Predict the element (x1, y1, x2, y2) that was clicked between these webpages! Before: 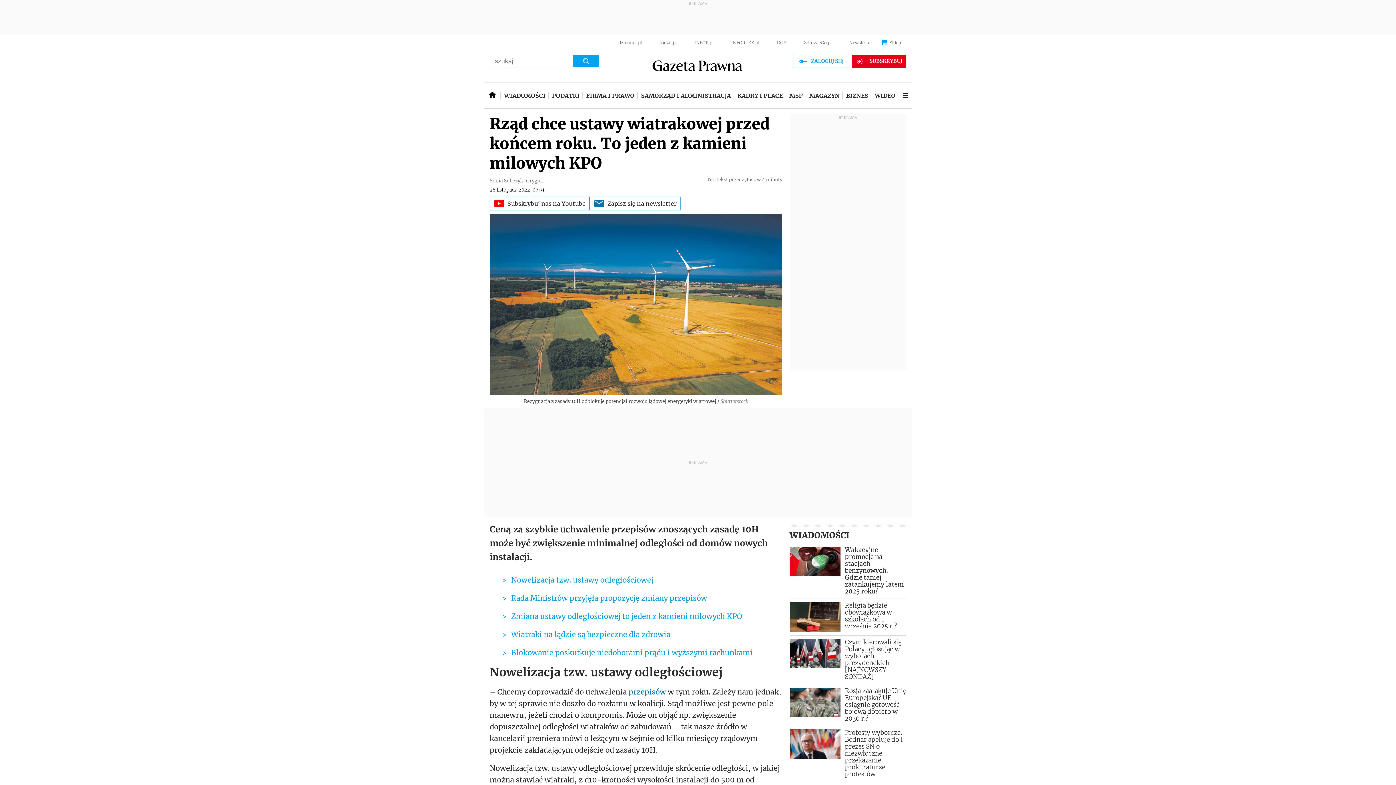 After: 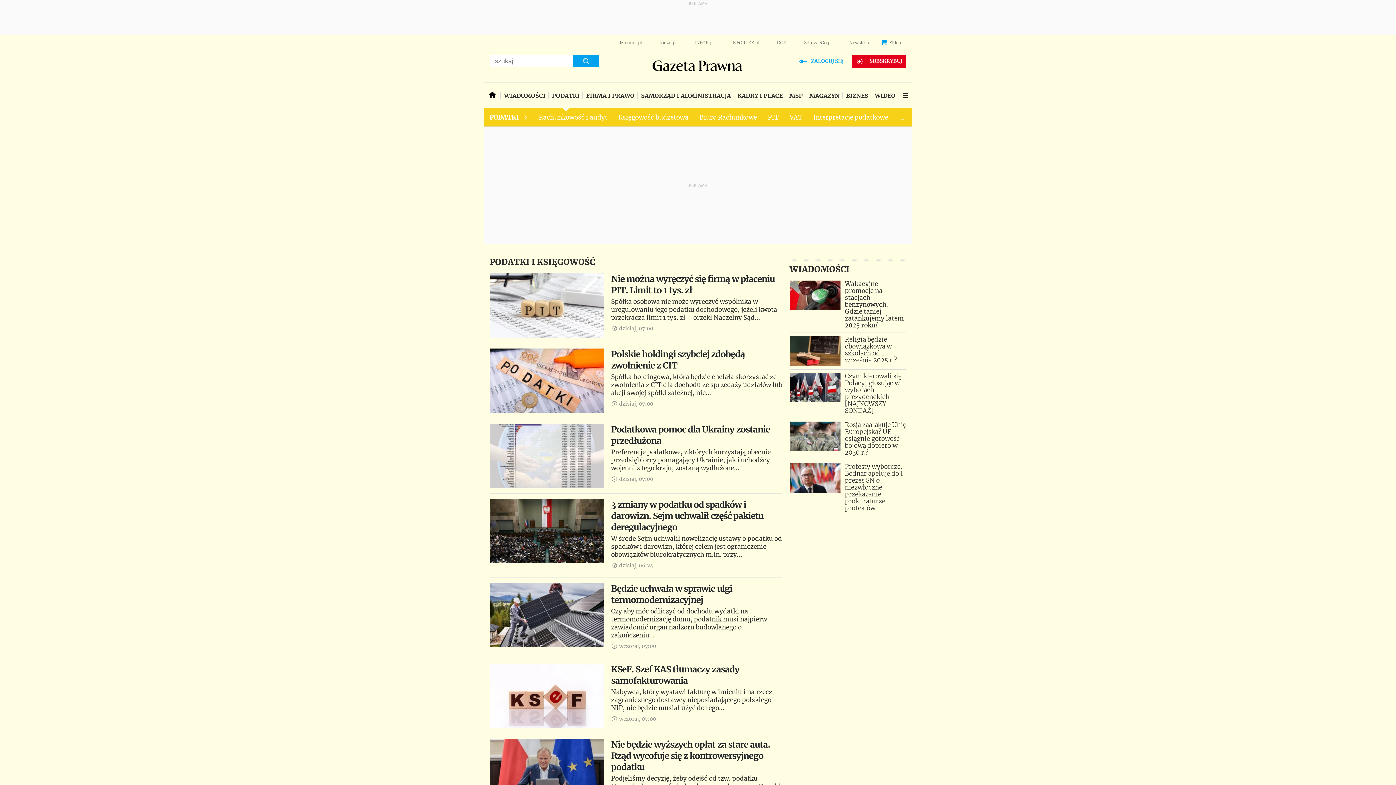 Action: label: PODATKI bbox: (549, 82, 582, 108)